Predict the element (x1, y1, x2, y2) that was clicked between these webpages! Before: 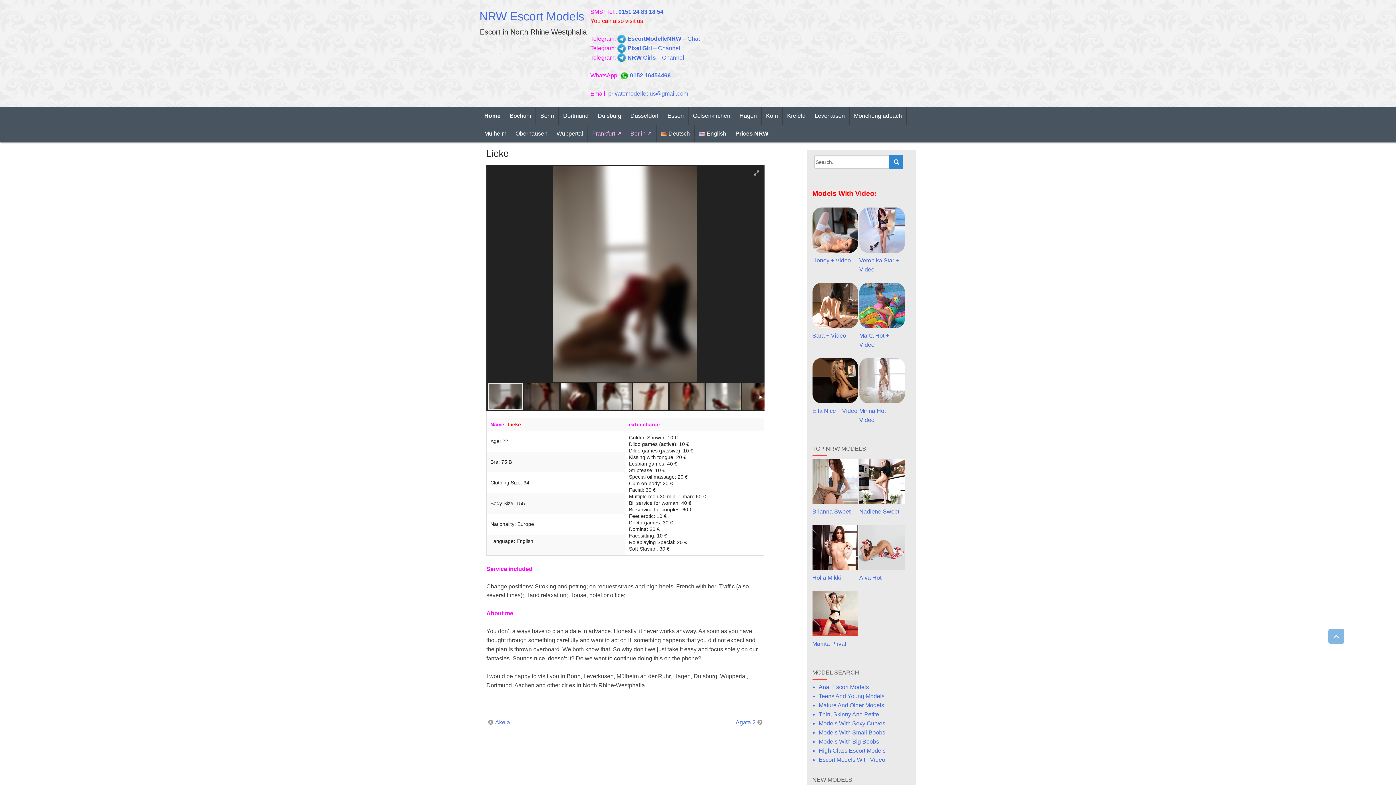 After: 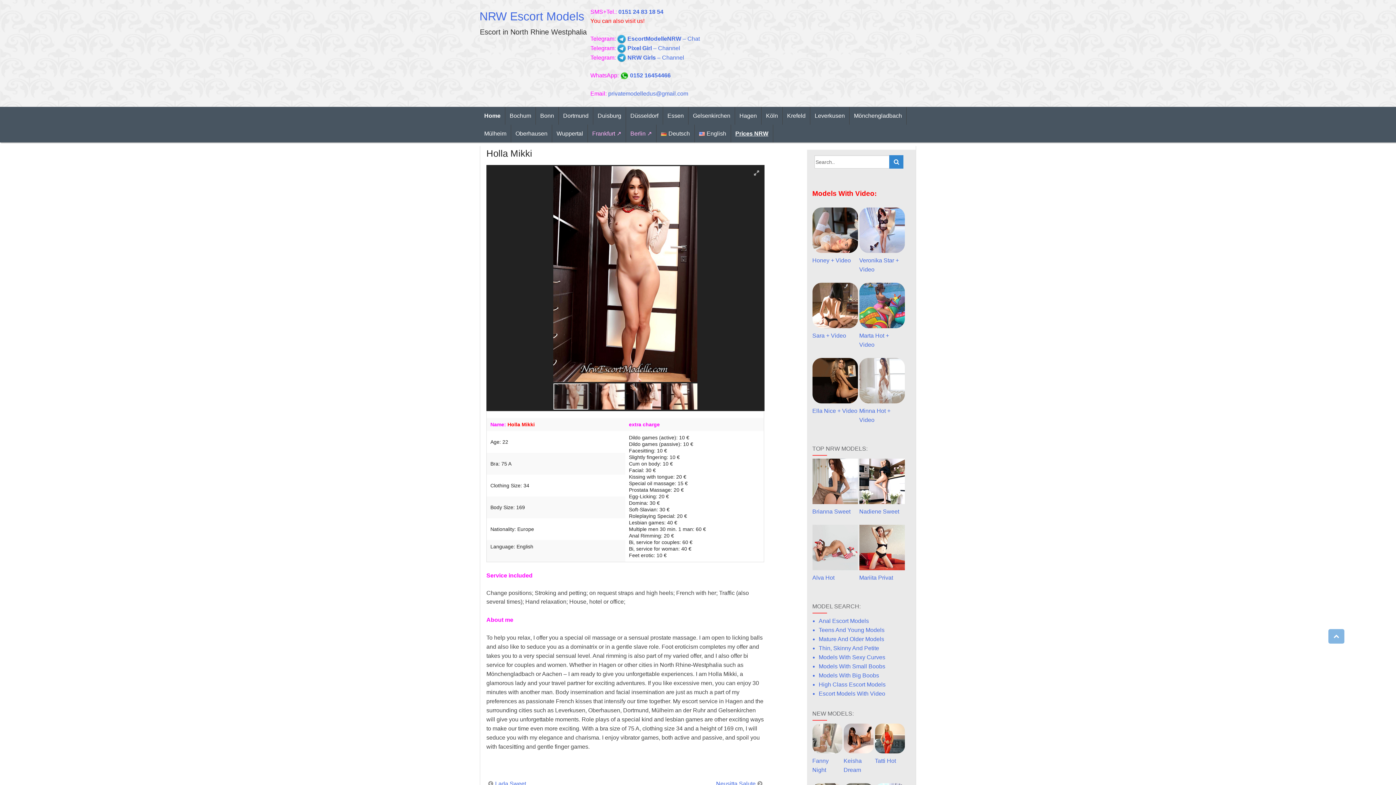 Action: label: Holla Mikki bbox: (812, 574, 841, 581)